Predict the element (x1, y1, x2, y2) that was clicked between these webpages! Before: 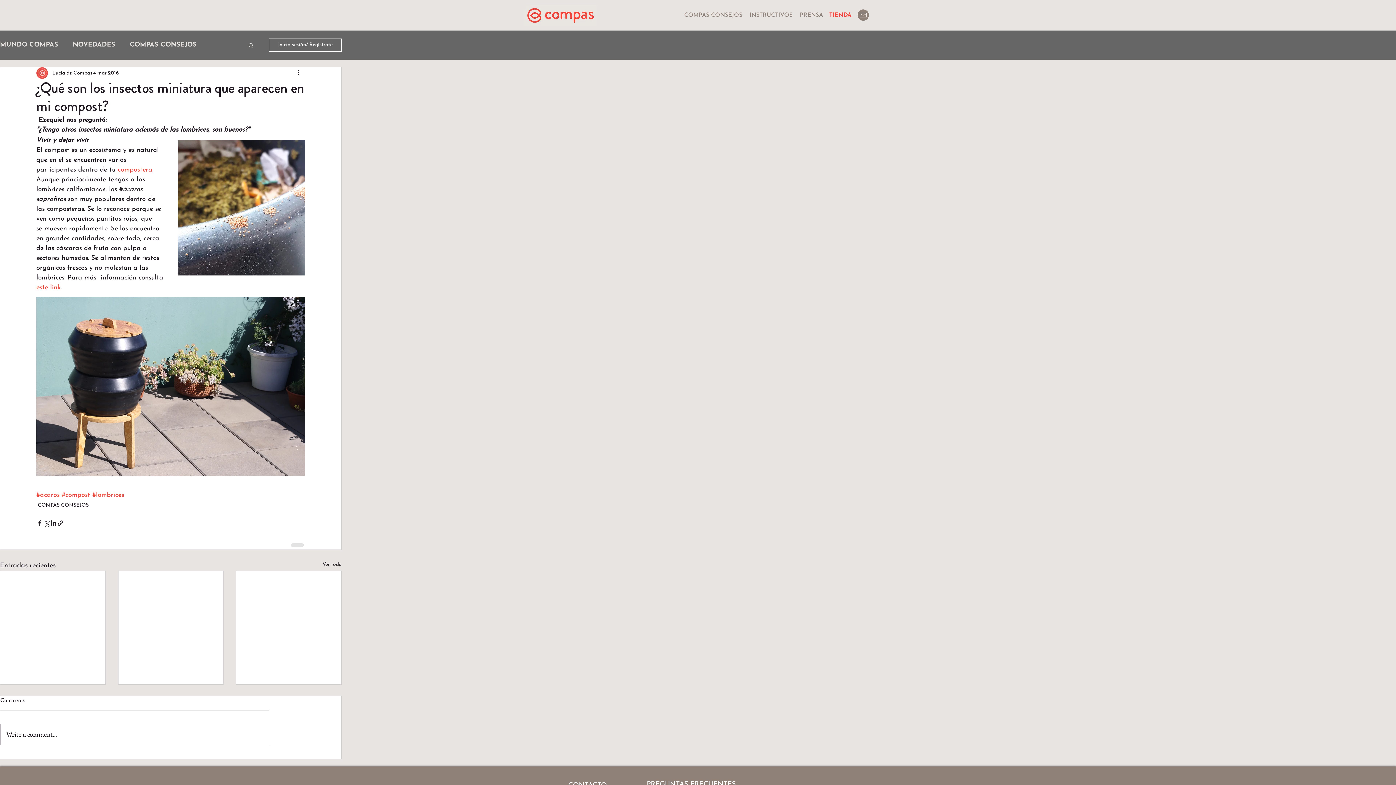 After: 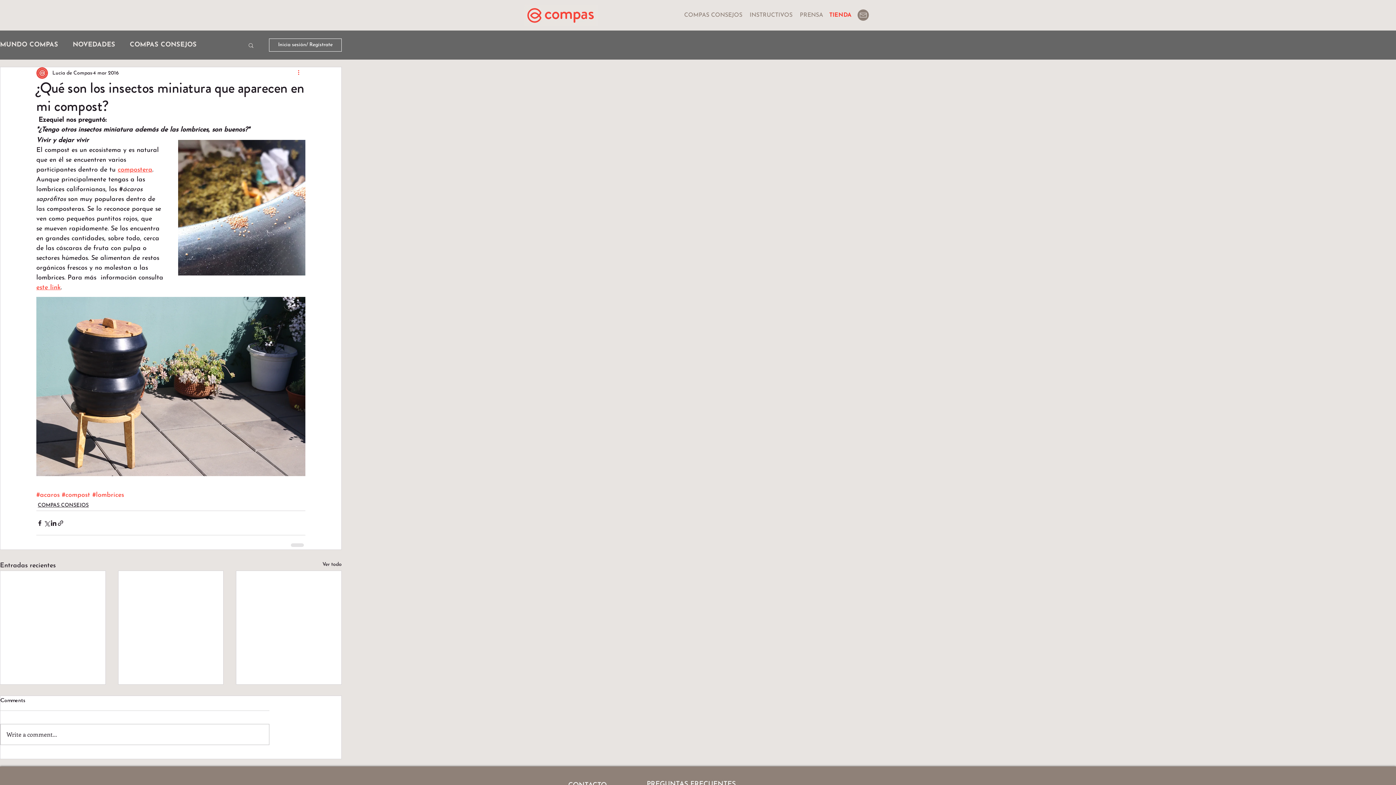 Action: label: Más acciones bbox: (296, 68, 305, 77)